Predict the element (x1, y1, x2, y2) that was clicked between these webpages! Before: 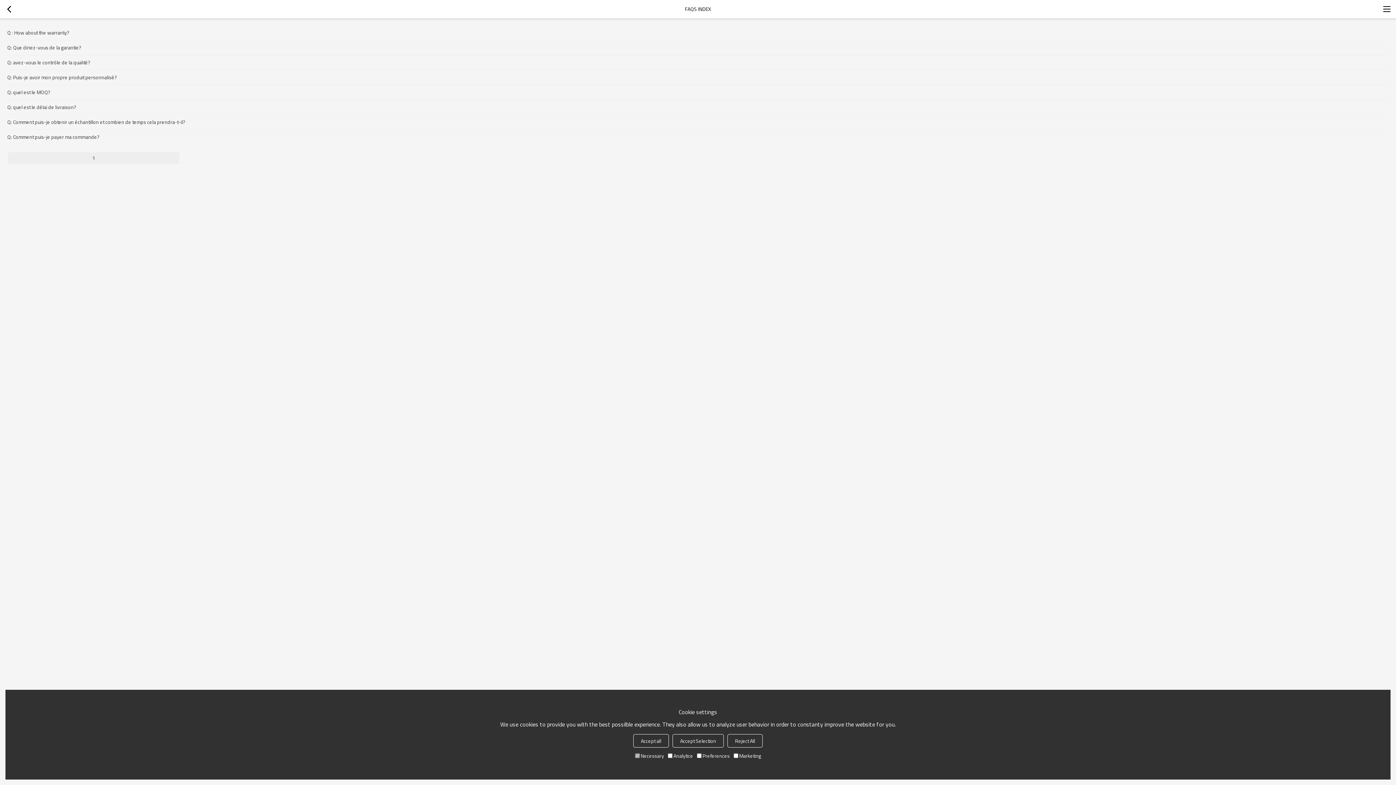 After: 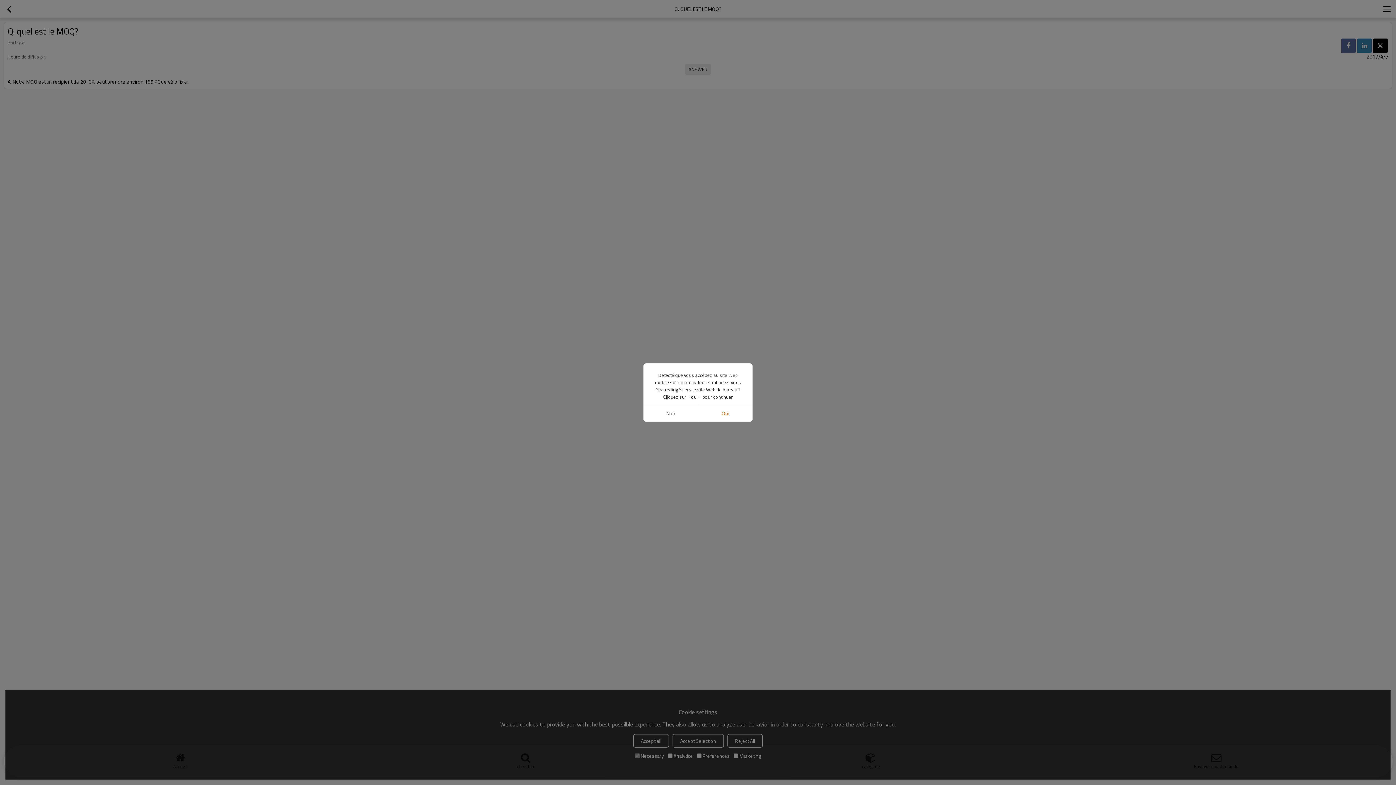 Action: label: Q: quel est le MOQ? bbox: (7, 85, 1389, 99)